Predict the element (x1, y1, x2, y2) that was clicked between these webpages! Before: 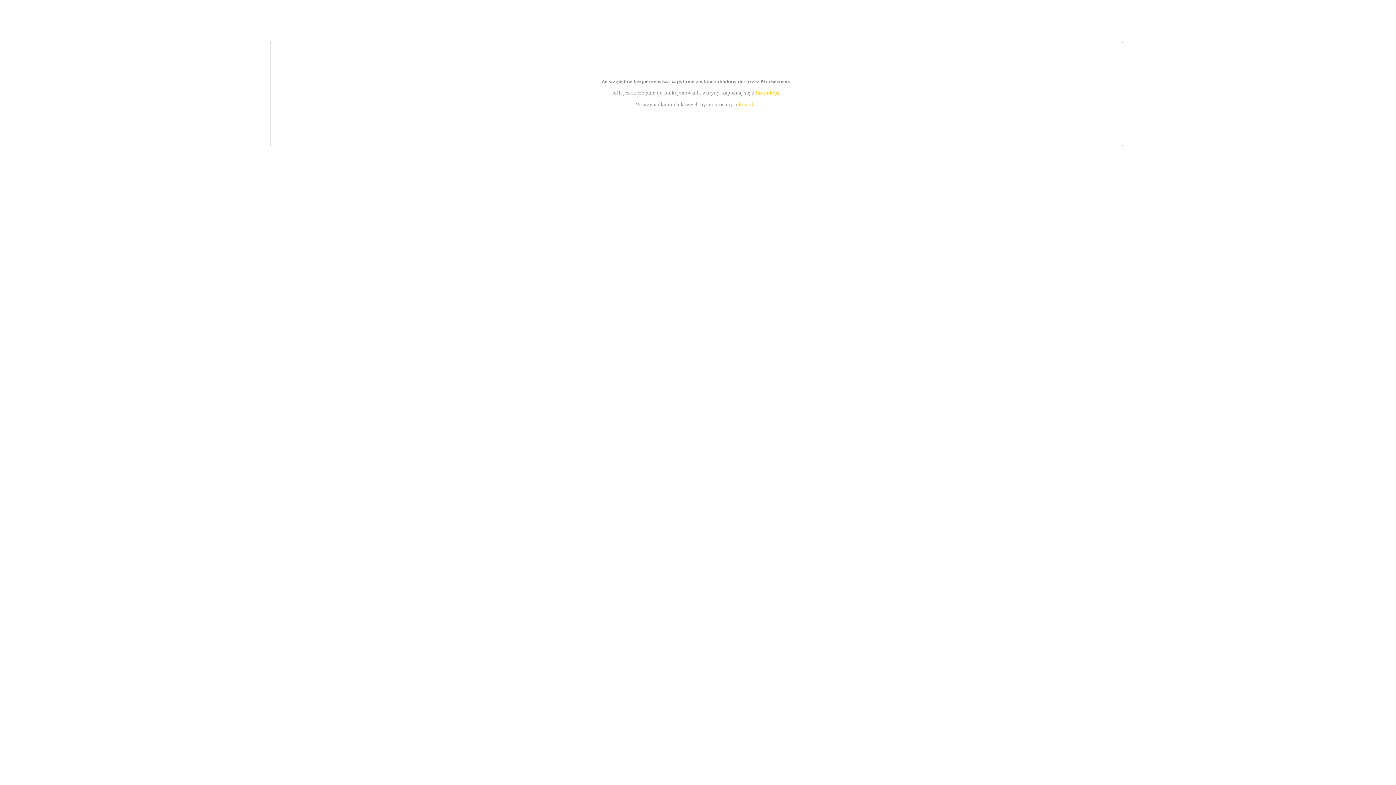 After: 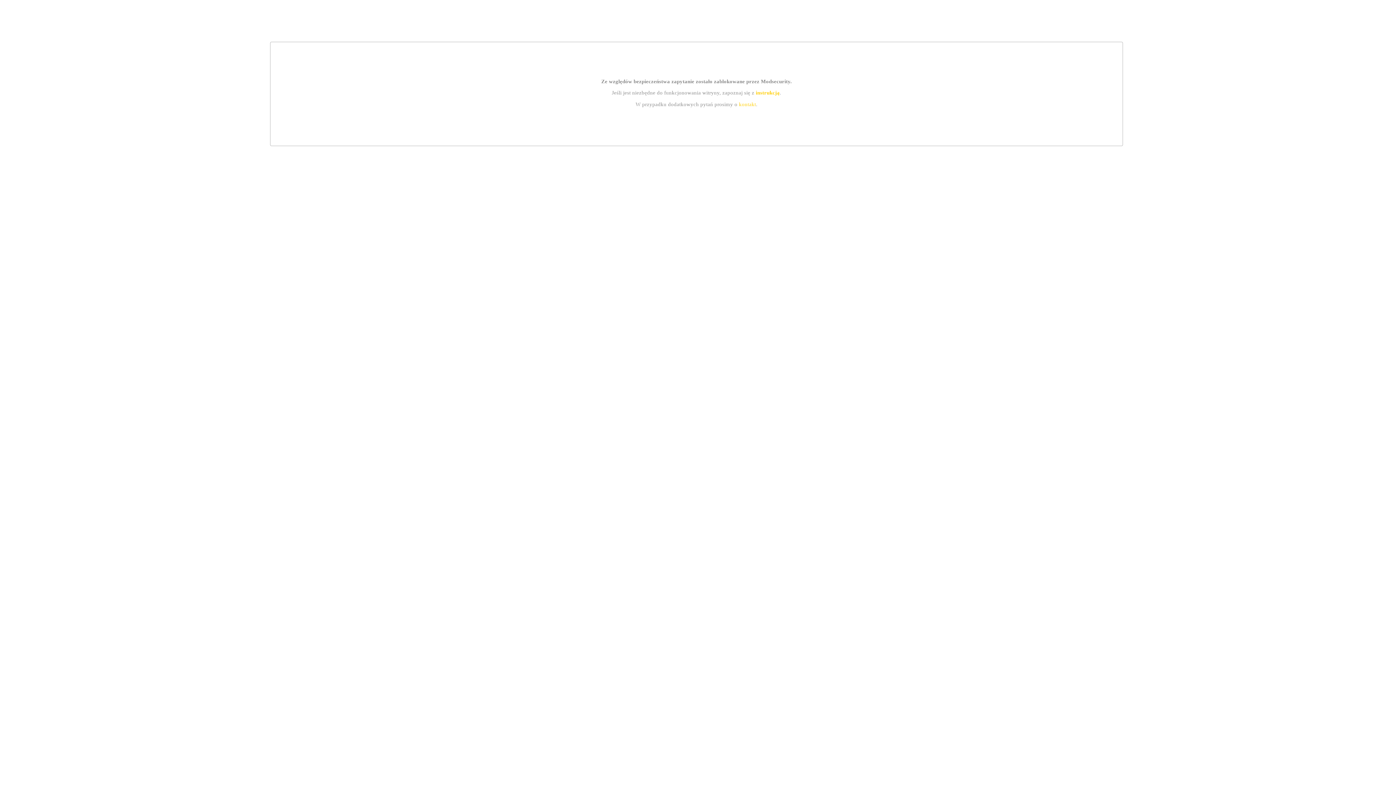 Action: label: instrukcją bbox: (755, 89, 779, 95)